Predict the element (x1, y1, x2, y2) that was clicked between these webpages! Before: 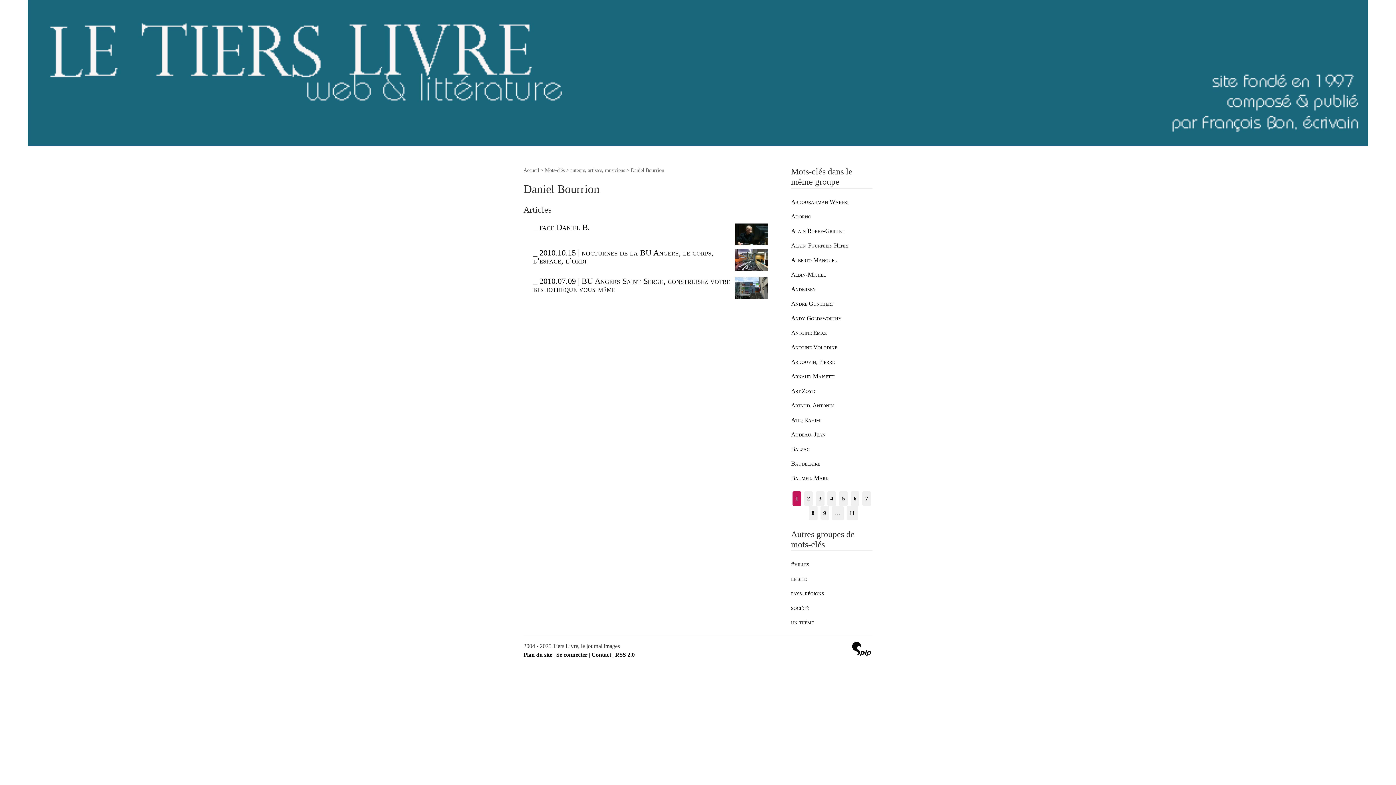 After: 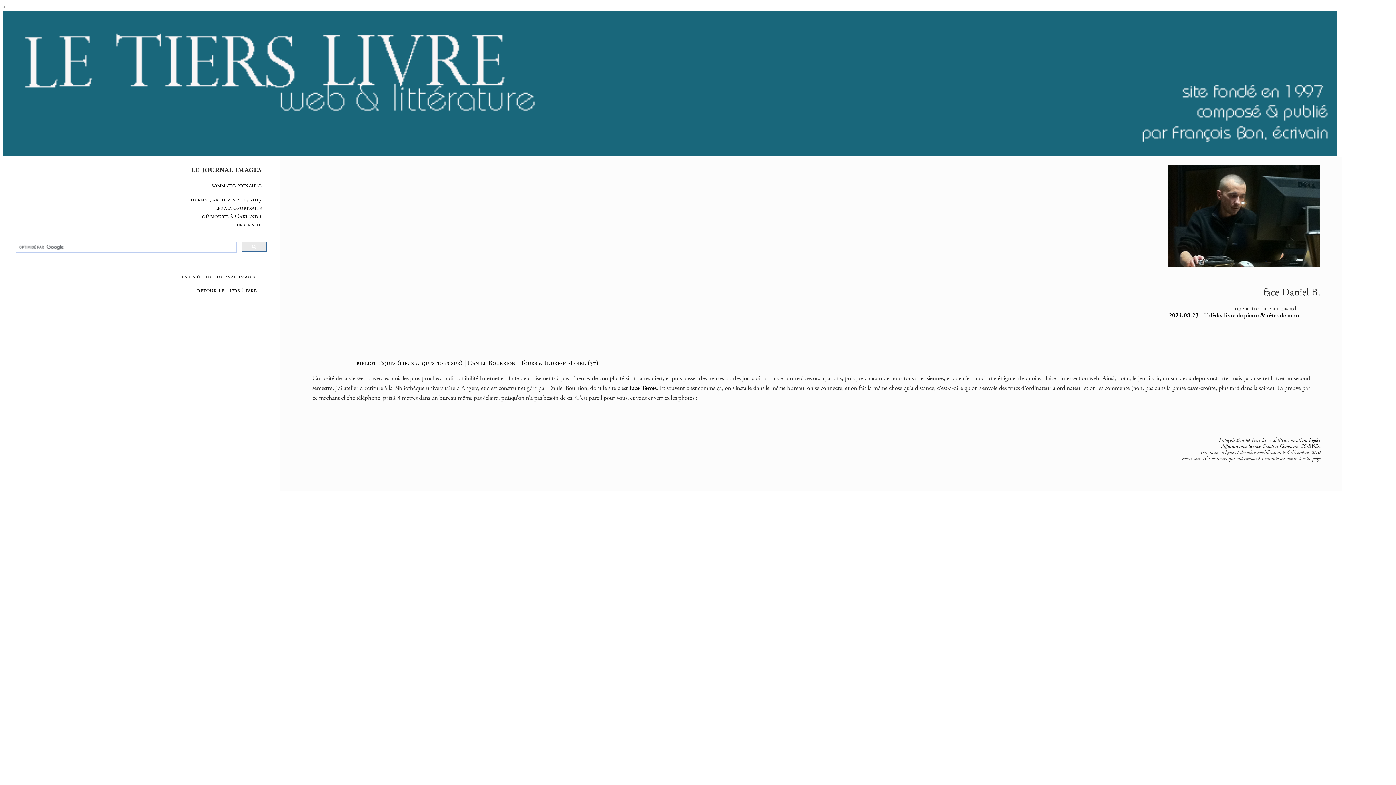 Action: label: face Daniel B. bbox: (539, 222, 590, 232)